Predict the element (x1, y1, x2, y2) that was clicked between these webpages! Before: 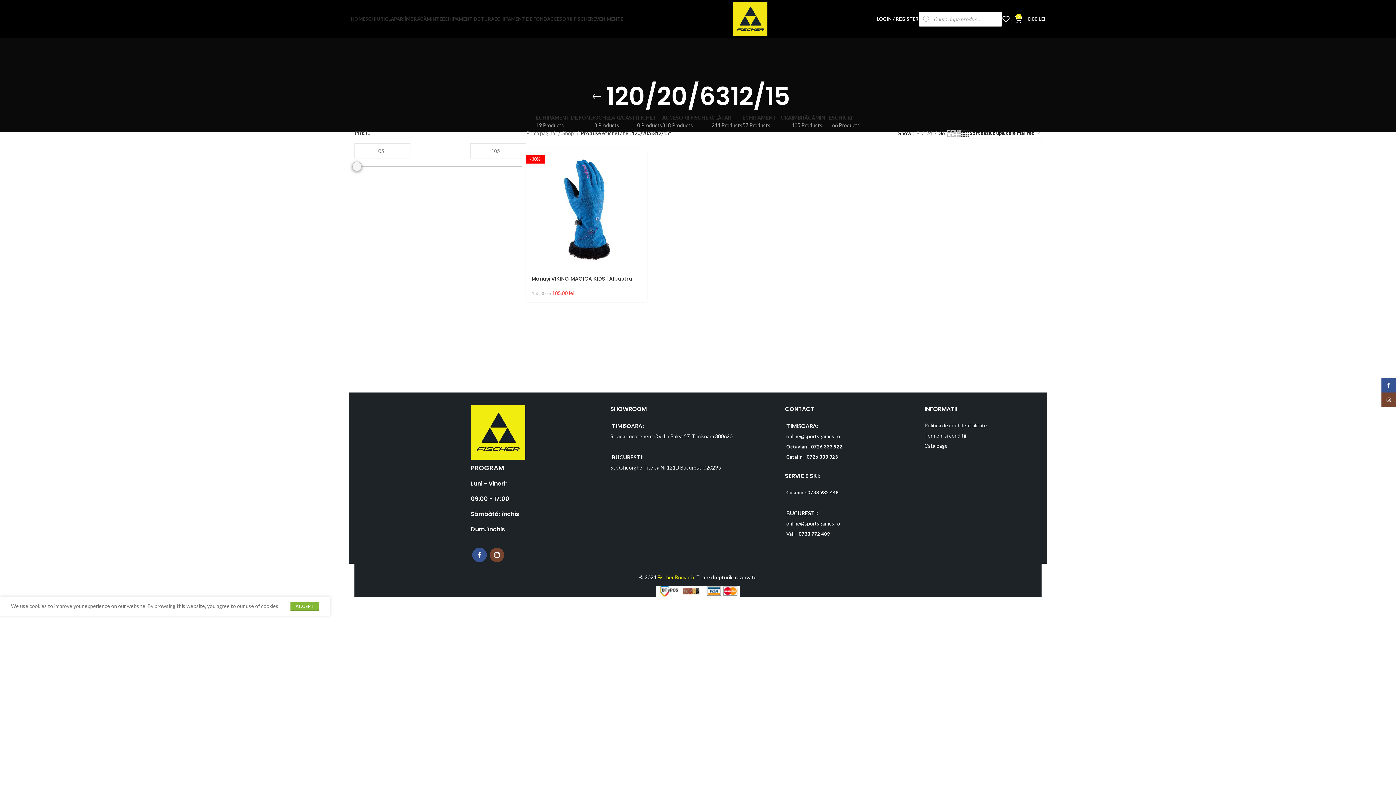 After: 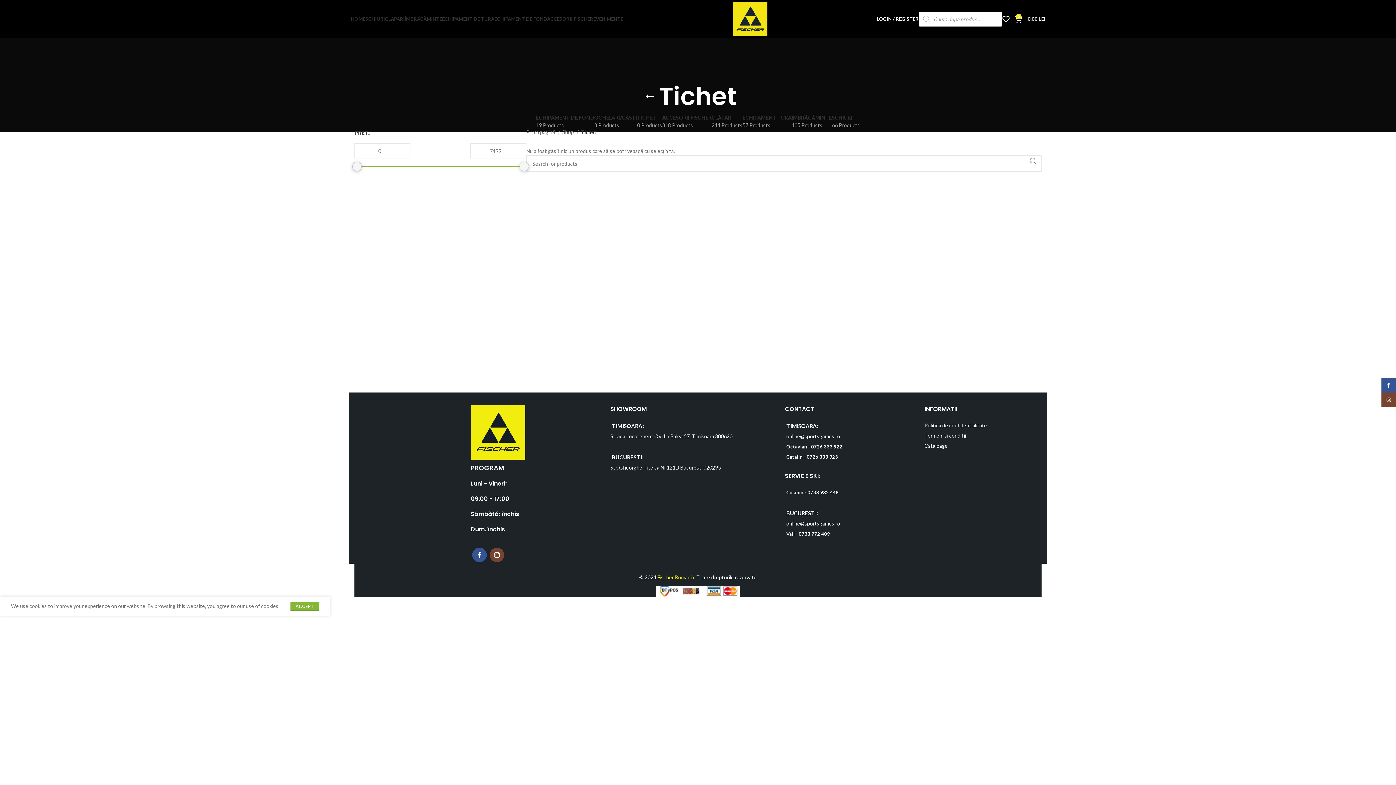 Action: label: TICHET
0 Products bbox: (637, 114, 662, 128)